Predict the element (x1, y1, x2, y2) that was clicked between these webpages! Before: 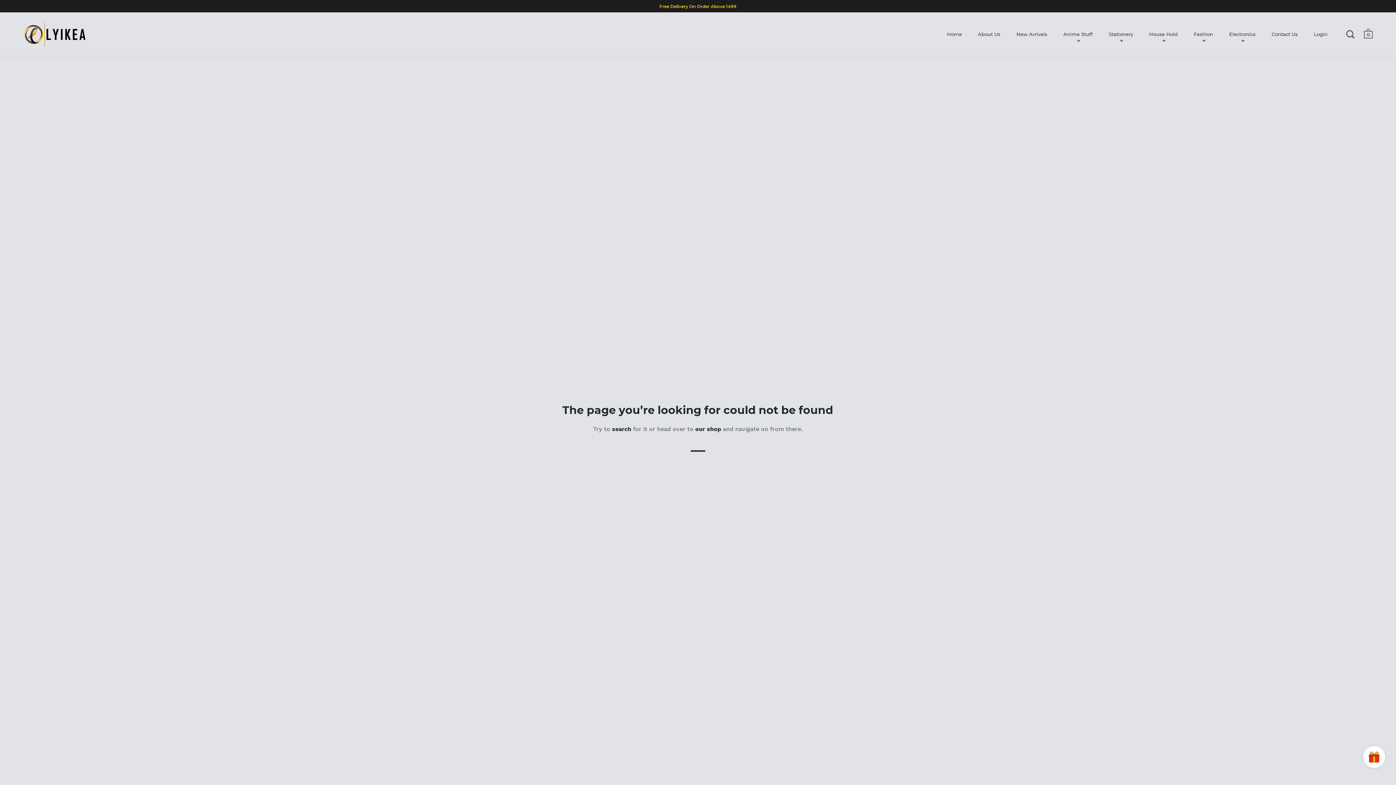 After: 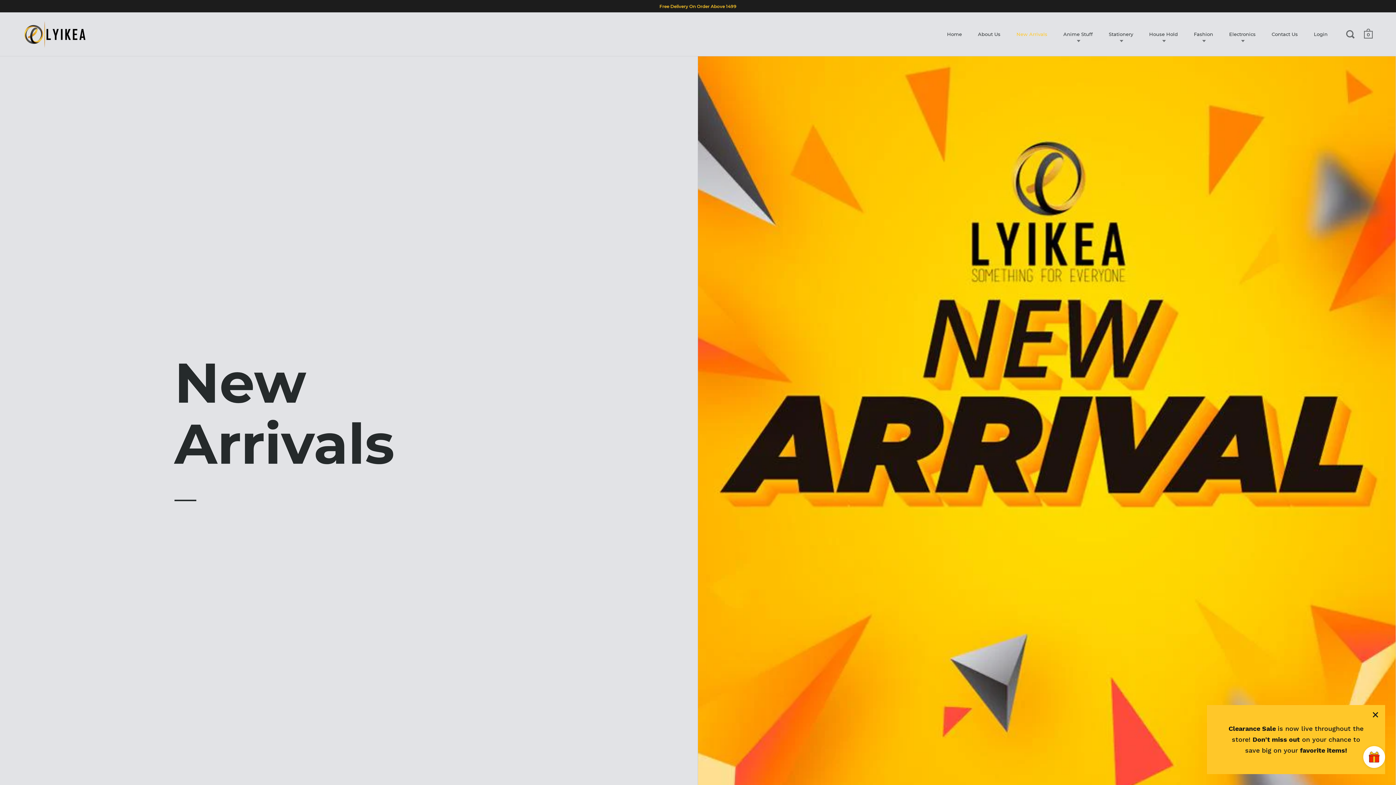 Action: label: New Arrivals bbox: (1009, 26, 1054, 42)